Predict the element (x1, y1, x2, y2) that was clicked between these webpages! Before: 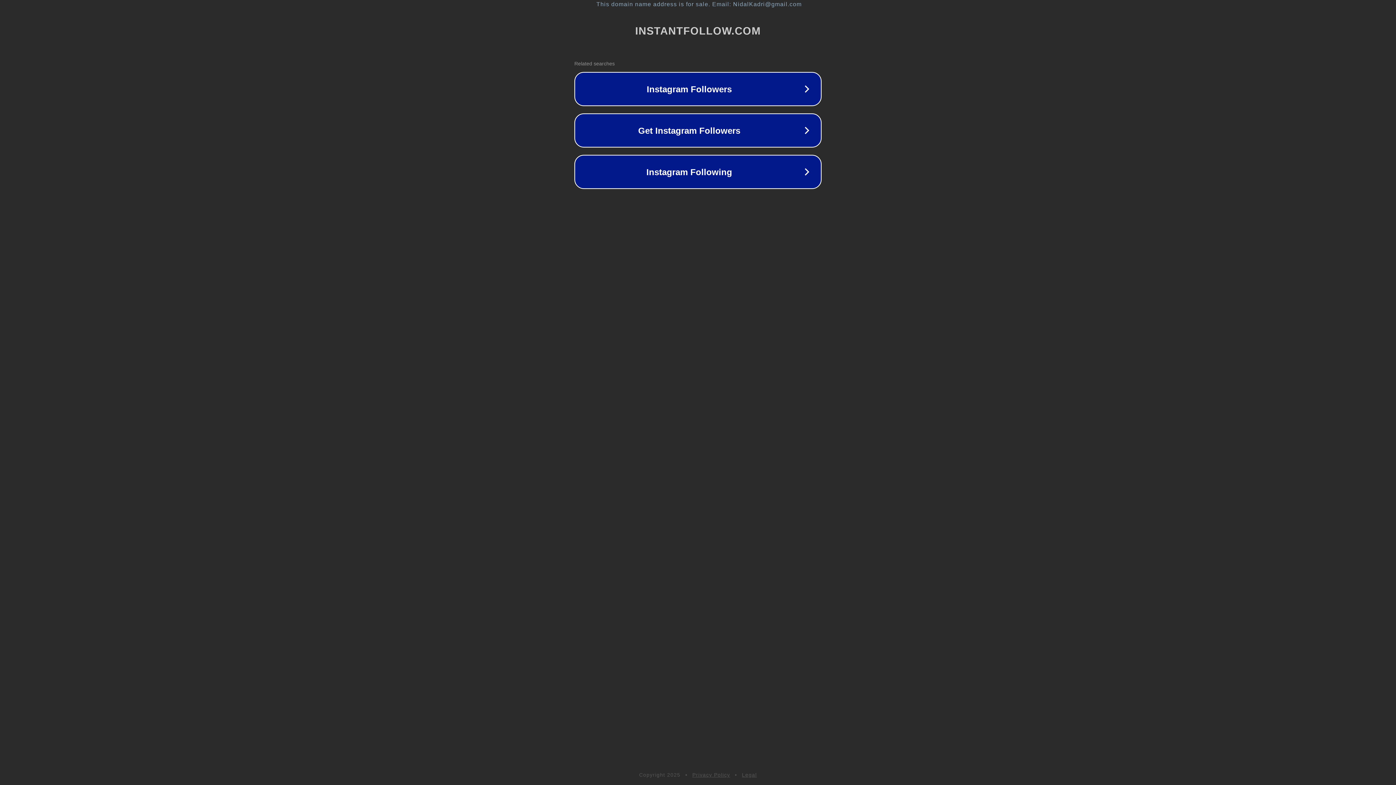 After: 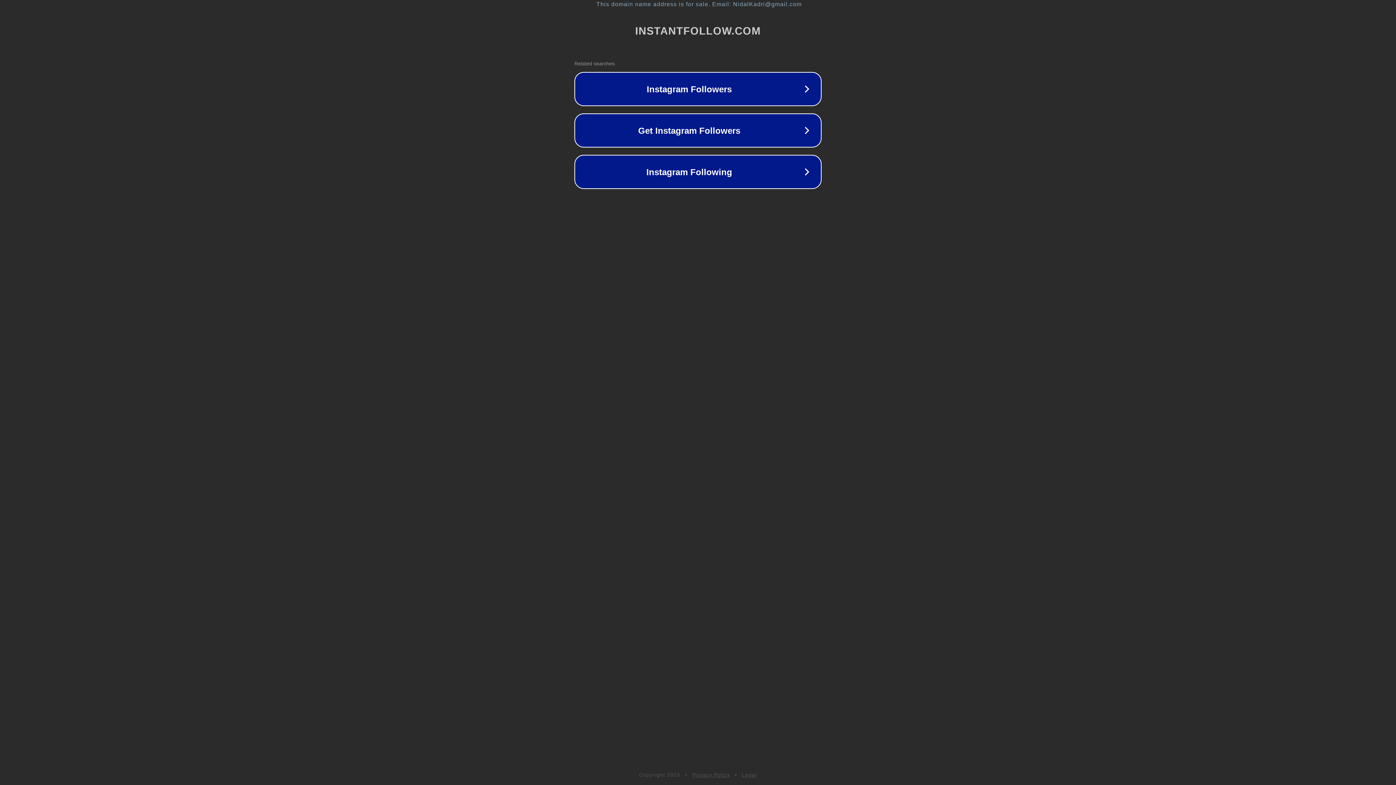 Action: label: Legal bbox: (742, 772, 757, 778)